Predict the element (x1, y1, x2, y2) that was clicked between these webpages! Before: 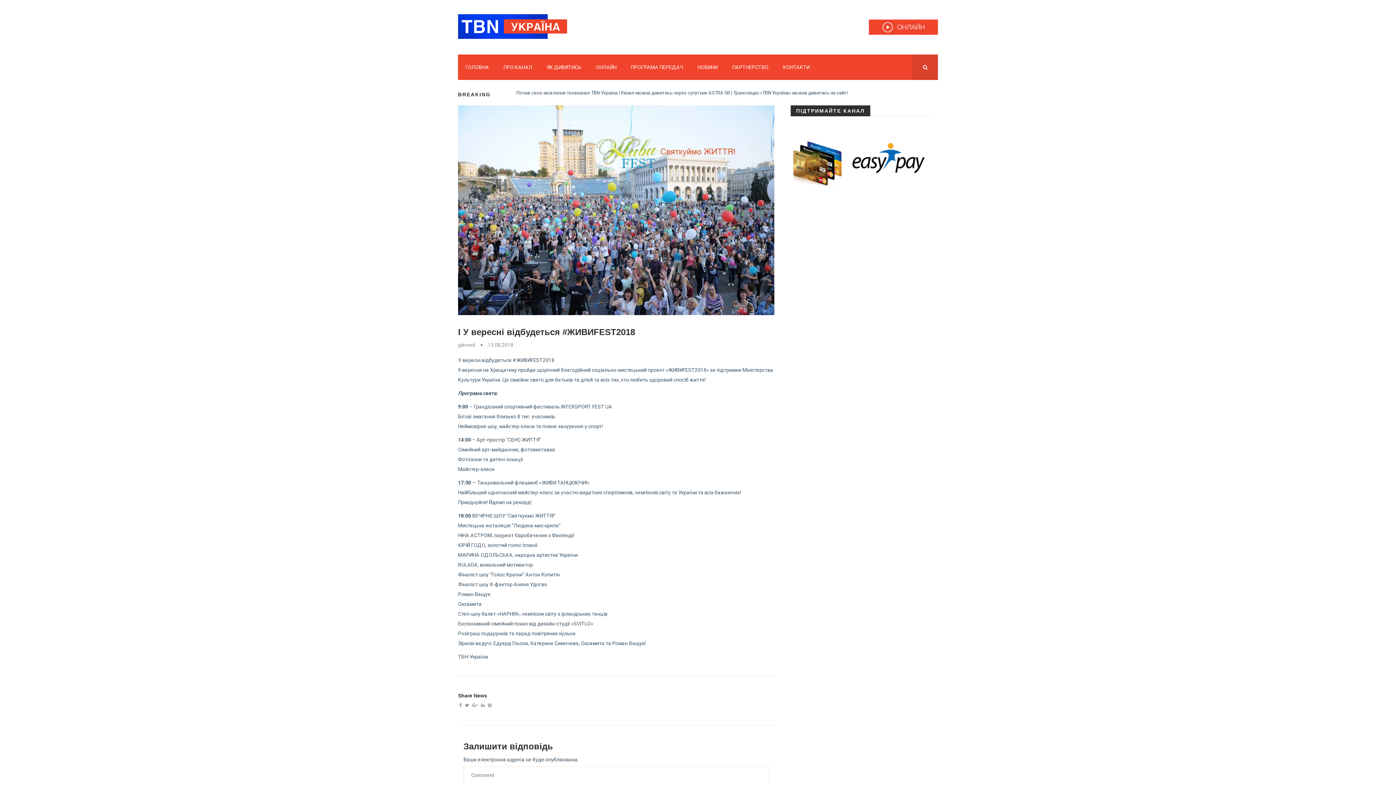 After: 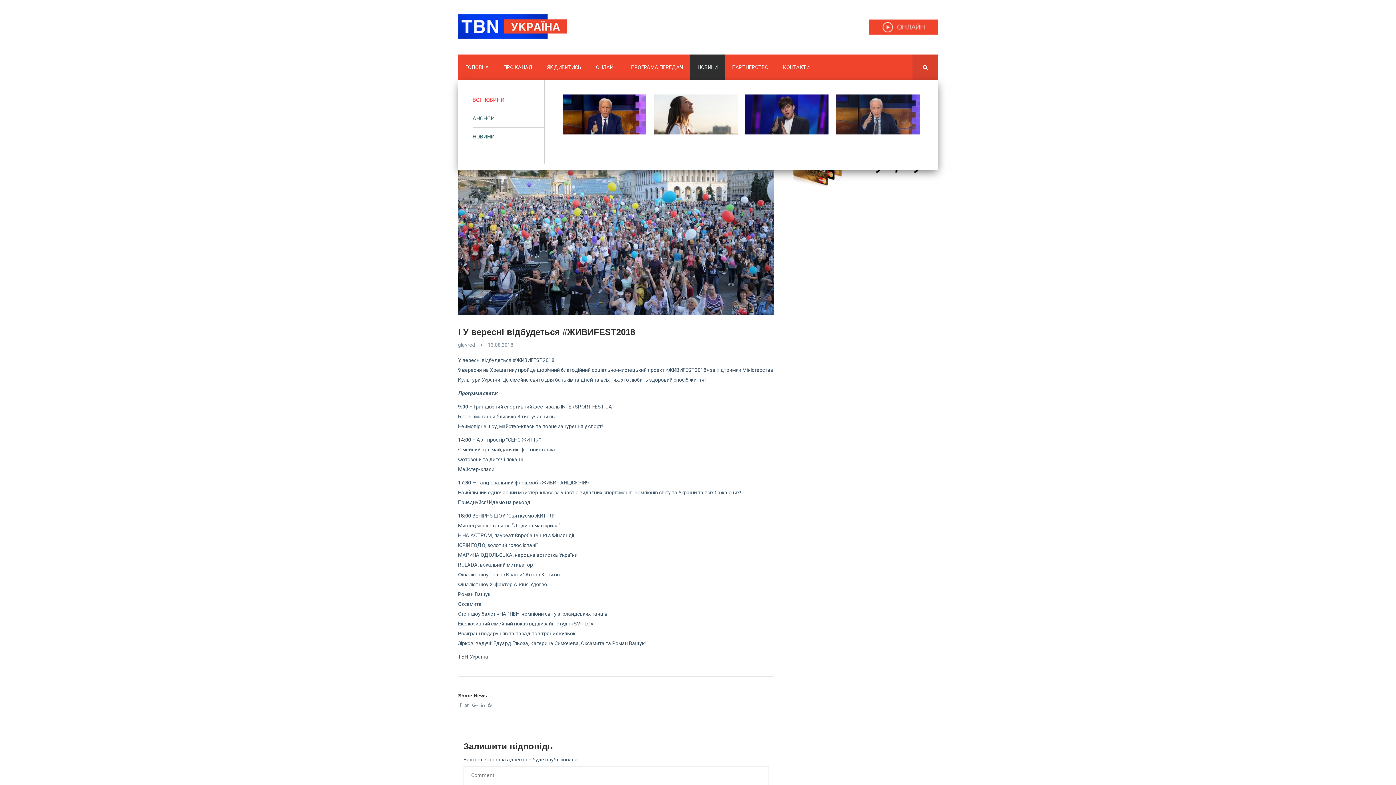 Action: label: НОВИНИ bbox: (690, 54, 725, 80)